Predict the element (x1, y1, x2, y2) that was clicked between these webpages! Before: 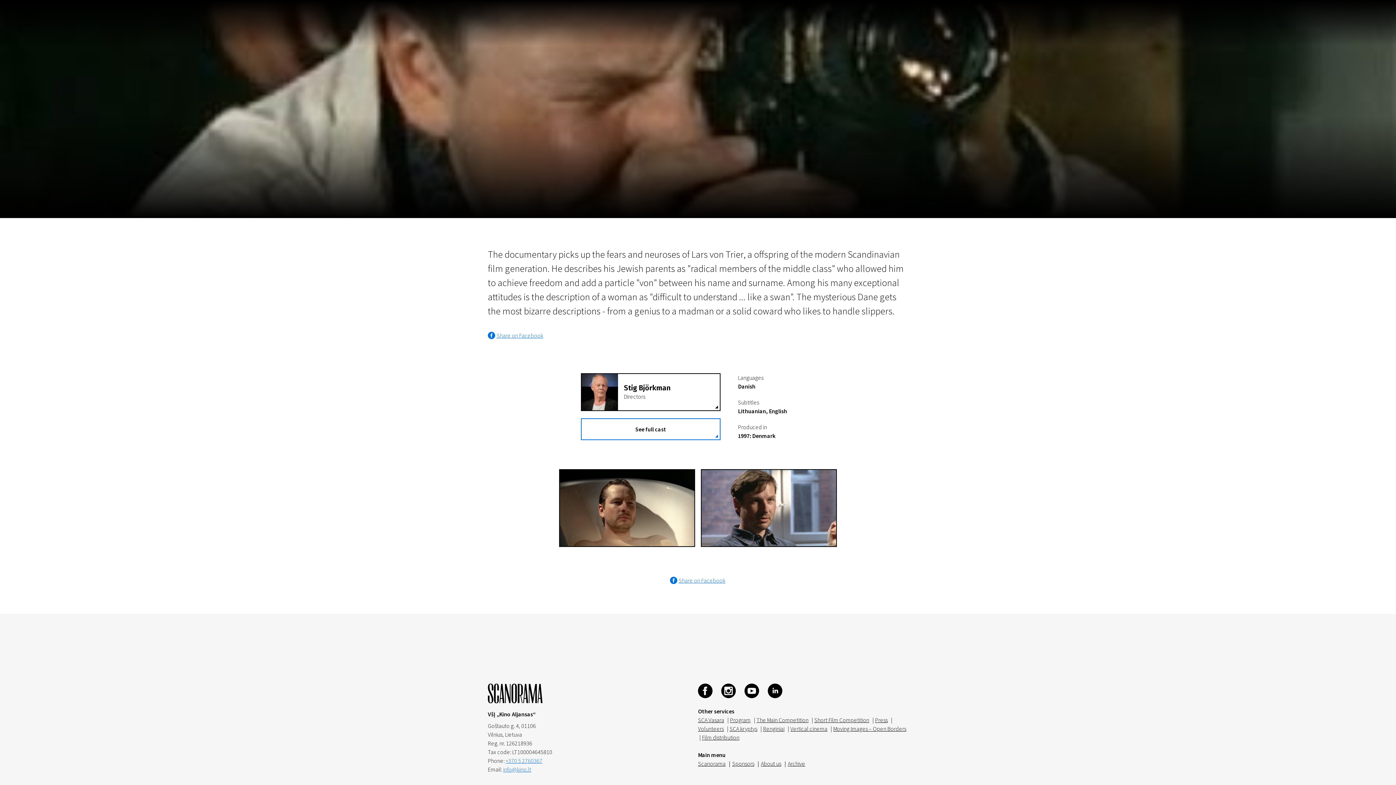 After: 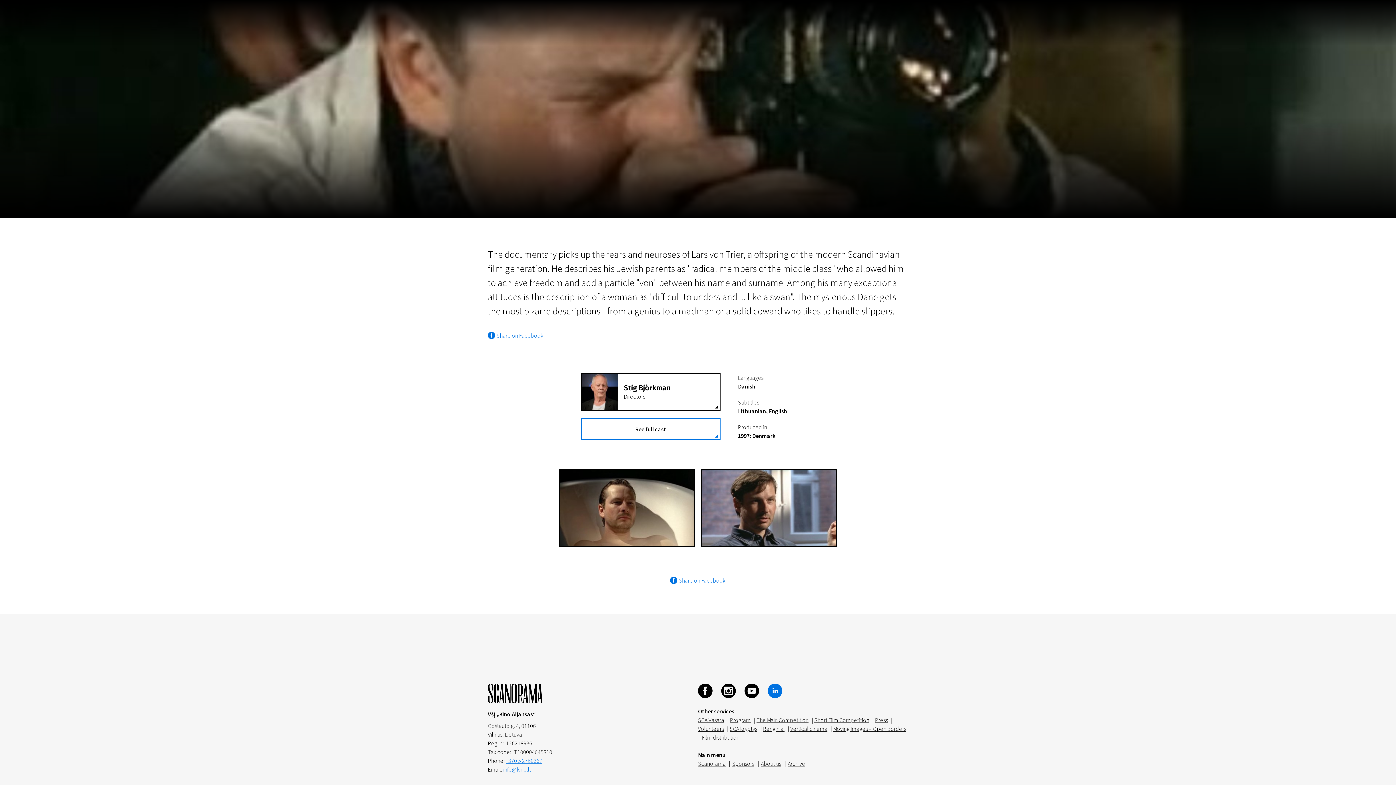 Action: bbox: (768, 684, 782, 698)